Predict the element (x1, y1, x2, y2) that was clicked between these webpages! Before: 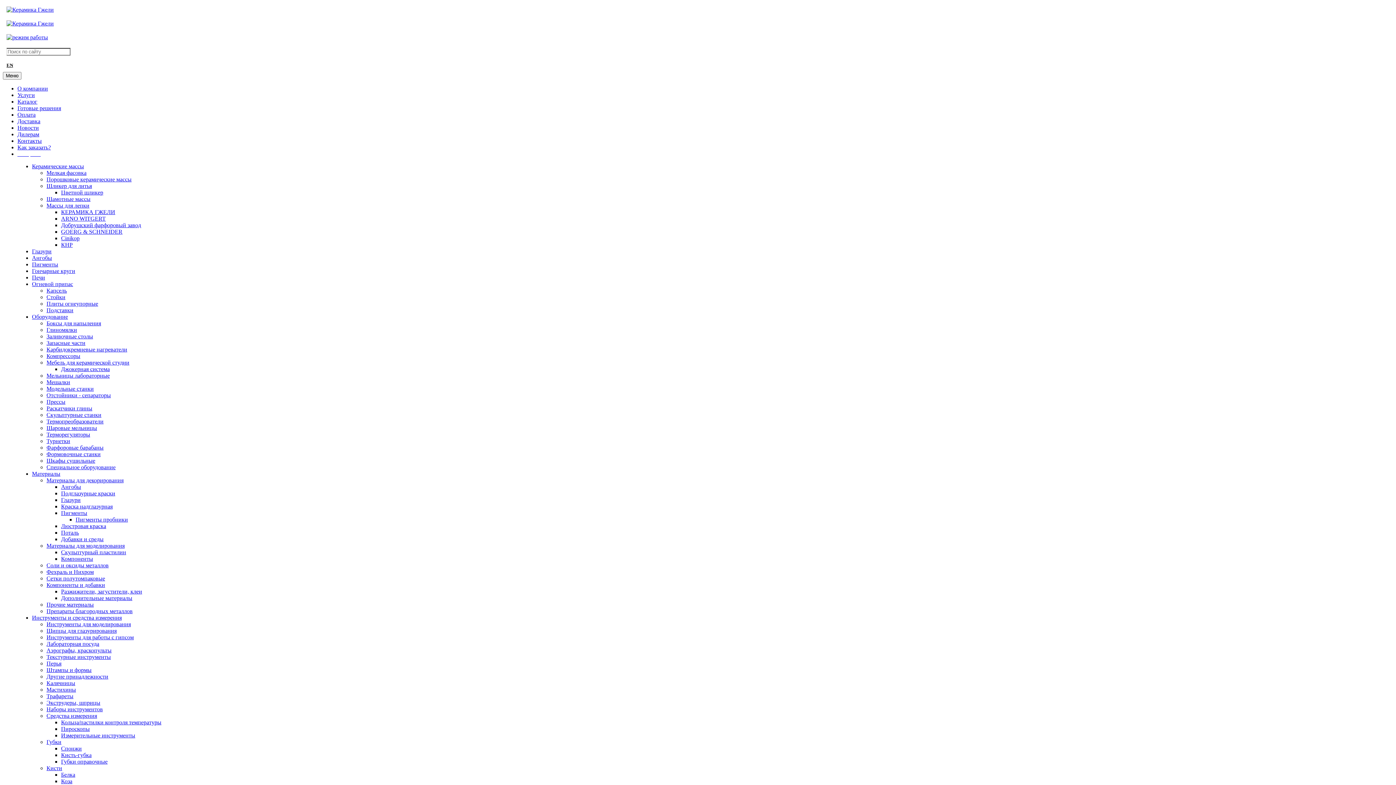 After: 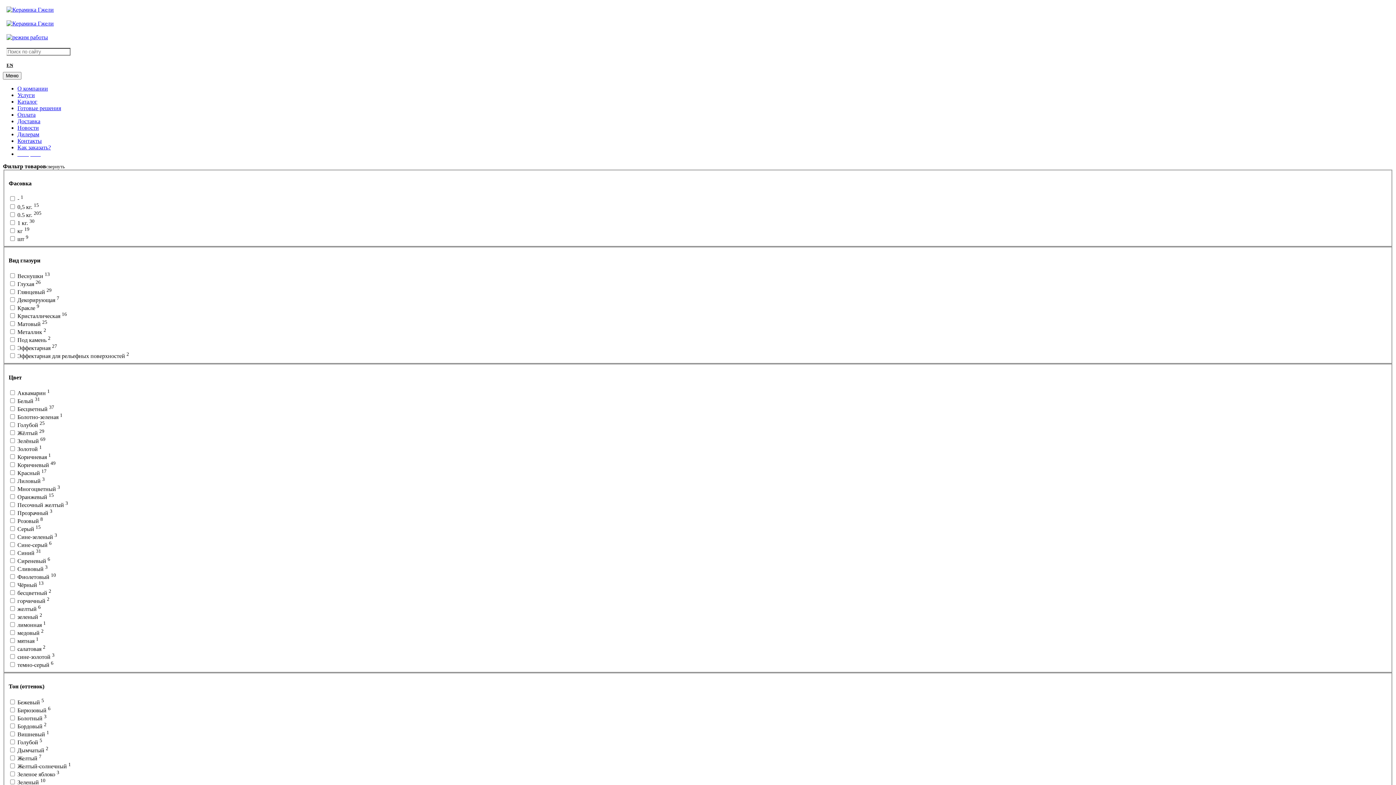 Action: label: Глазури bbox: (61, 497, 80, 503)